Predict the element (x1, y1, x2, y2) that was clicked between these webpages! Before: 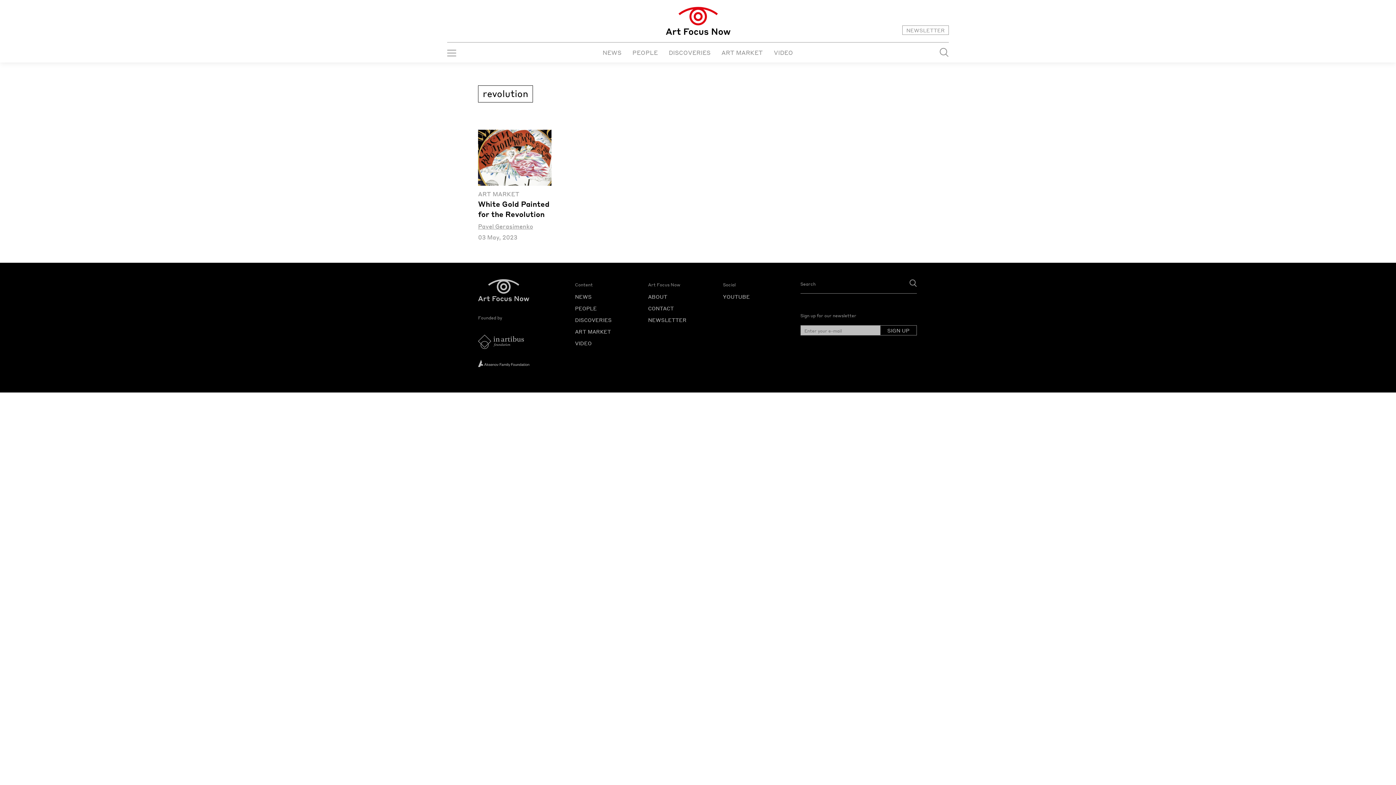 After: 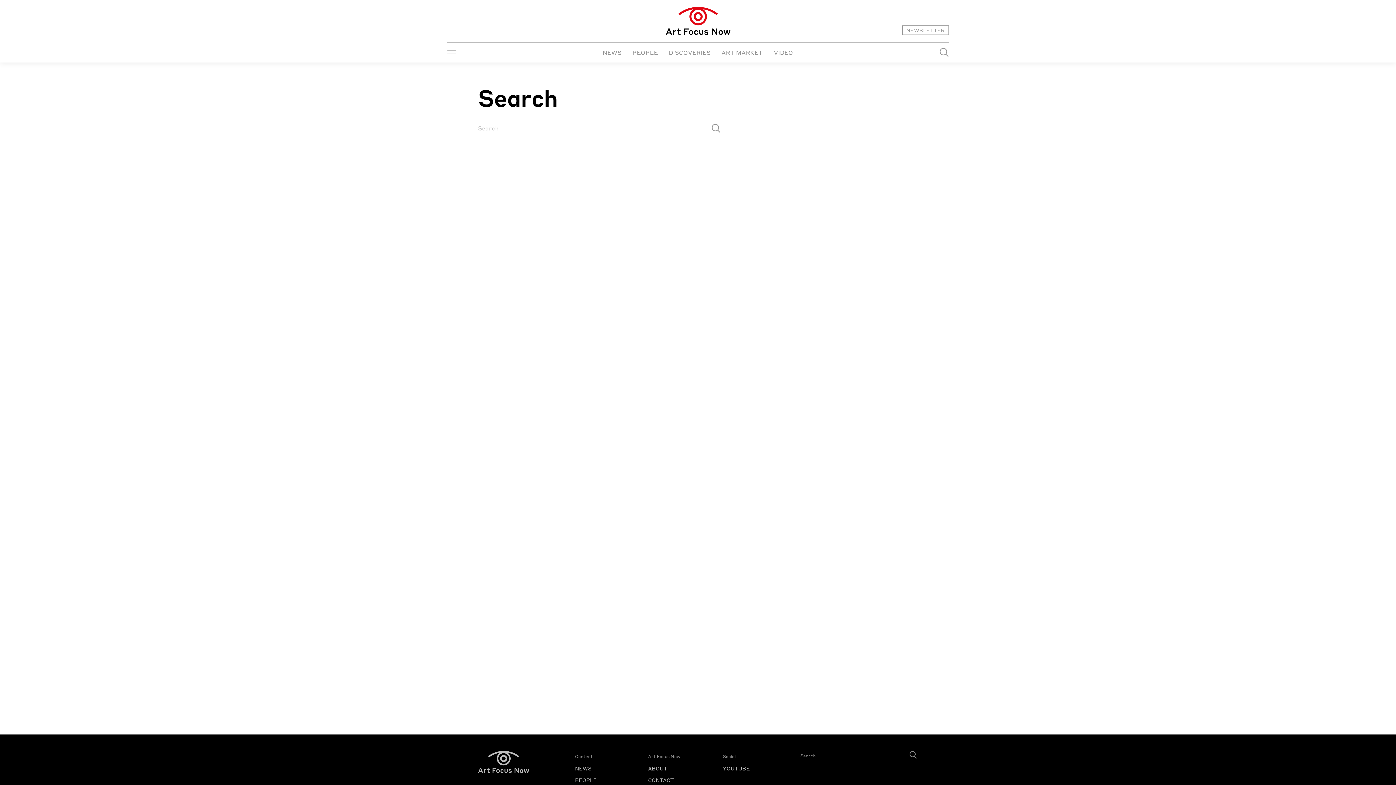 Action: bbox: (939, 48, 949, 57)